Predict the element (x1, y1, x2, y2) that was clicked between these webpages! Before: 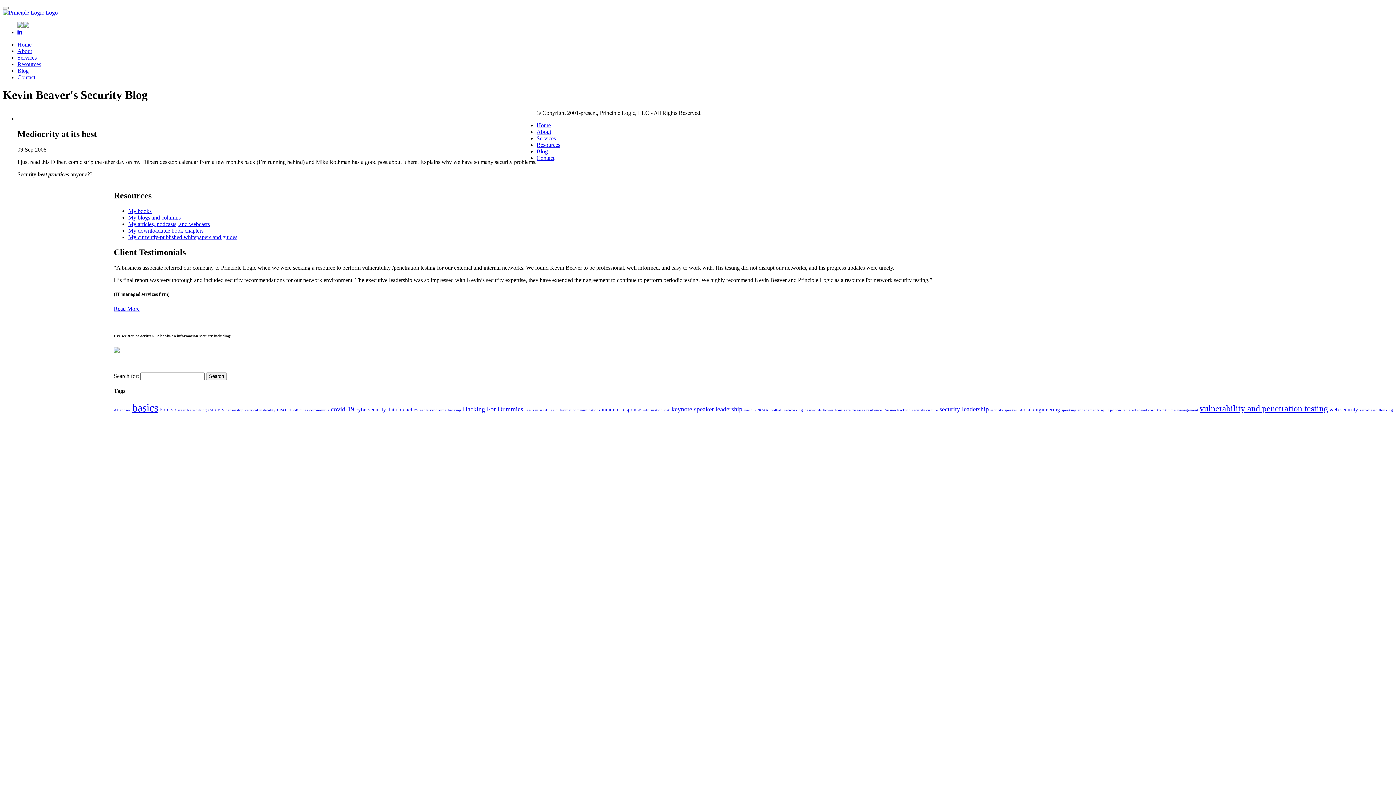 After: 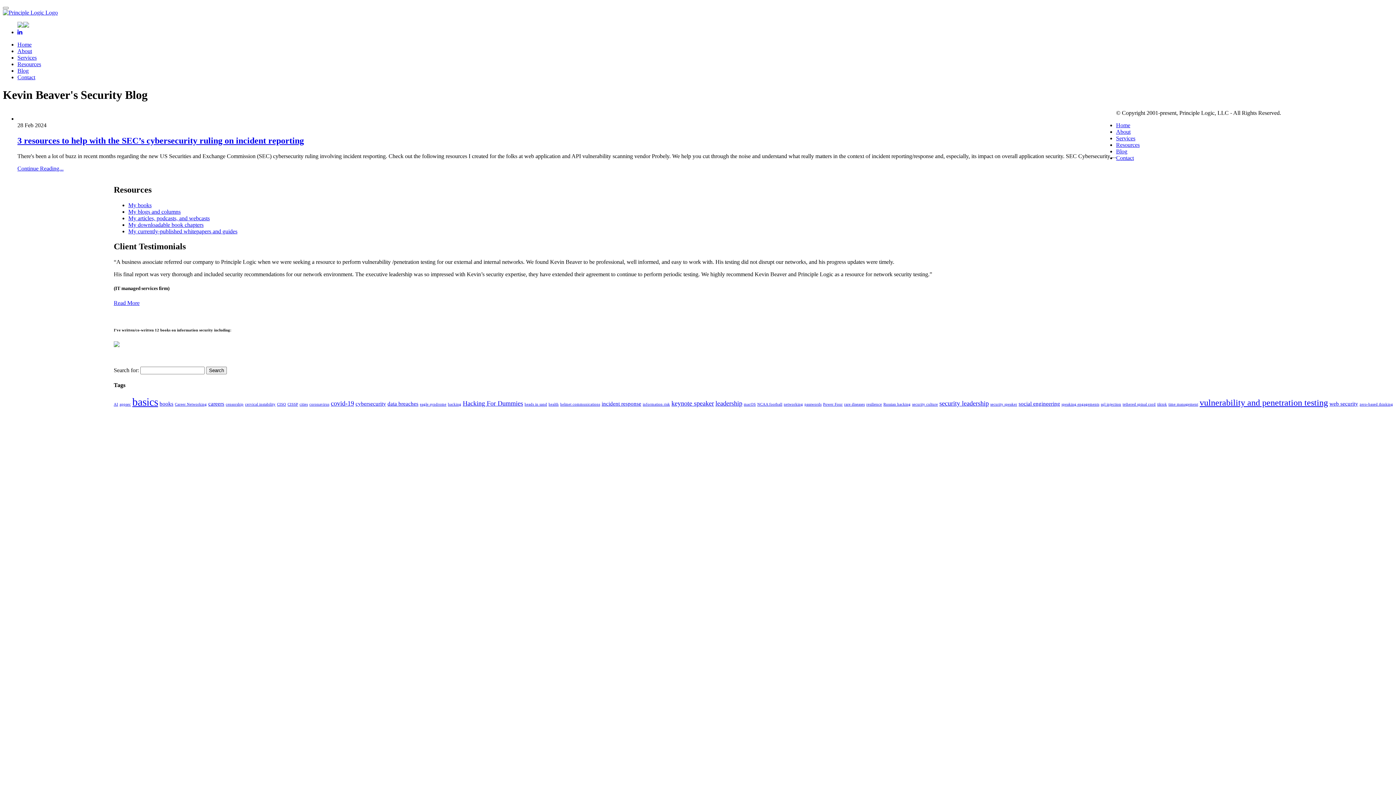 Action: label: appsec (1 item) bbox: (119, 408, 130, 412)